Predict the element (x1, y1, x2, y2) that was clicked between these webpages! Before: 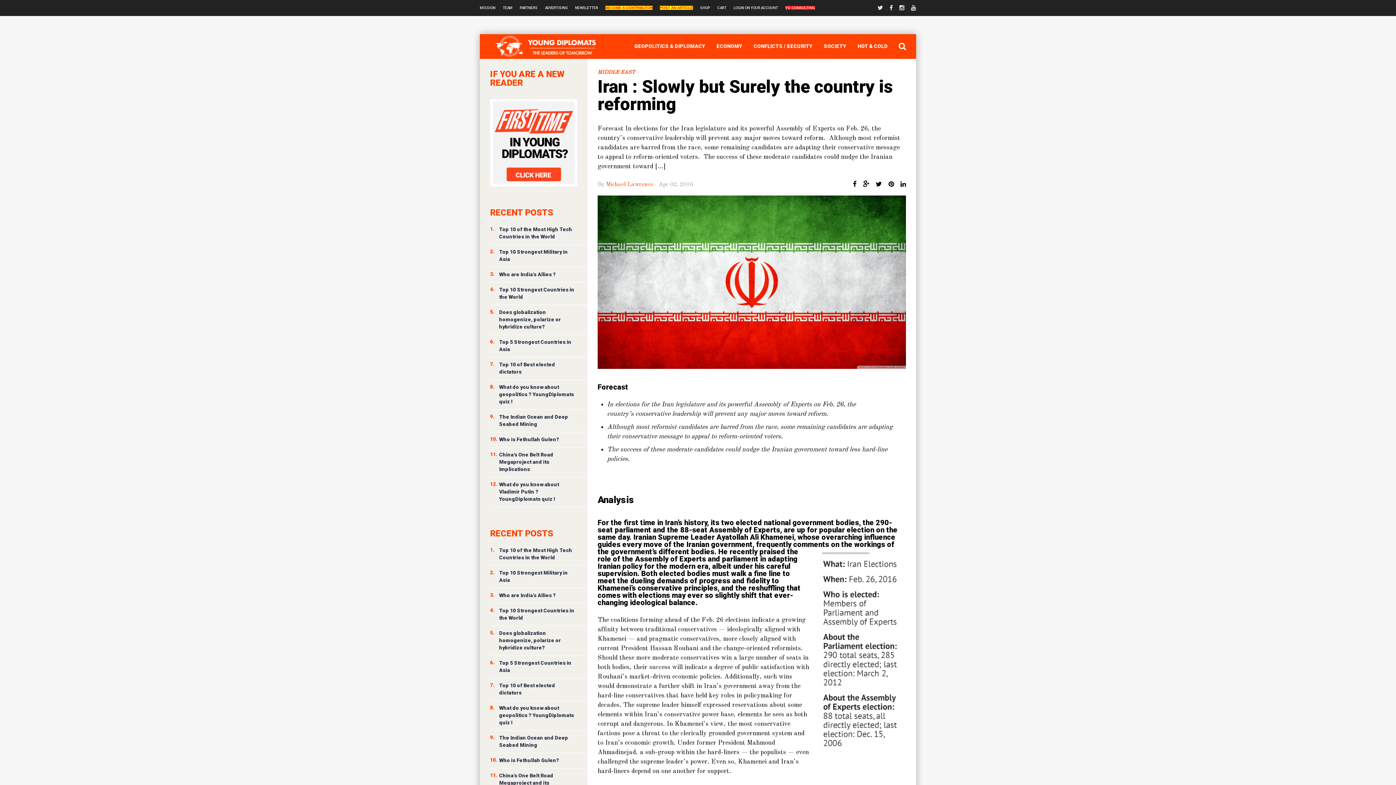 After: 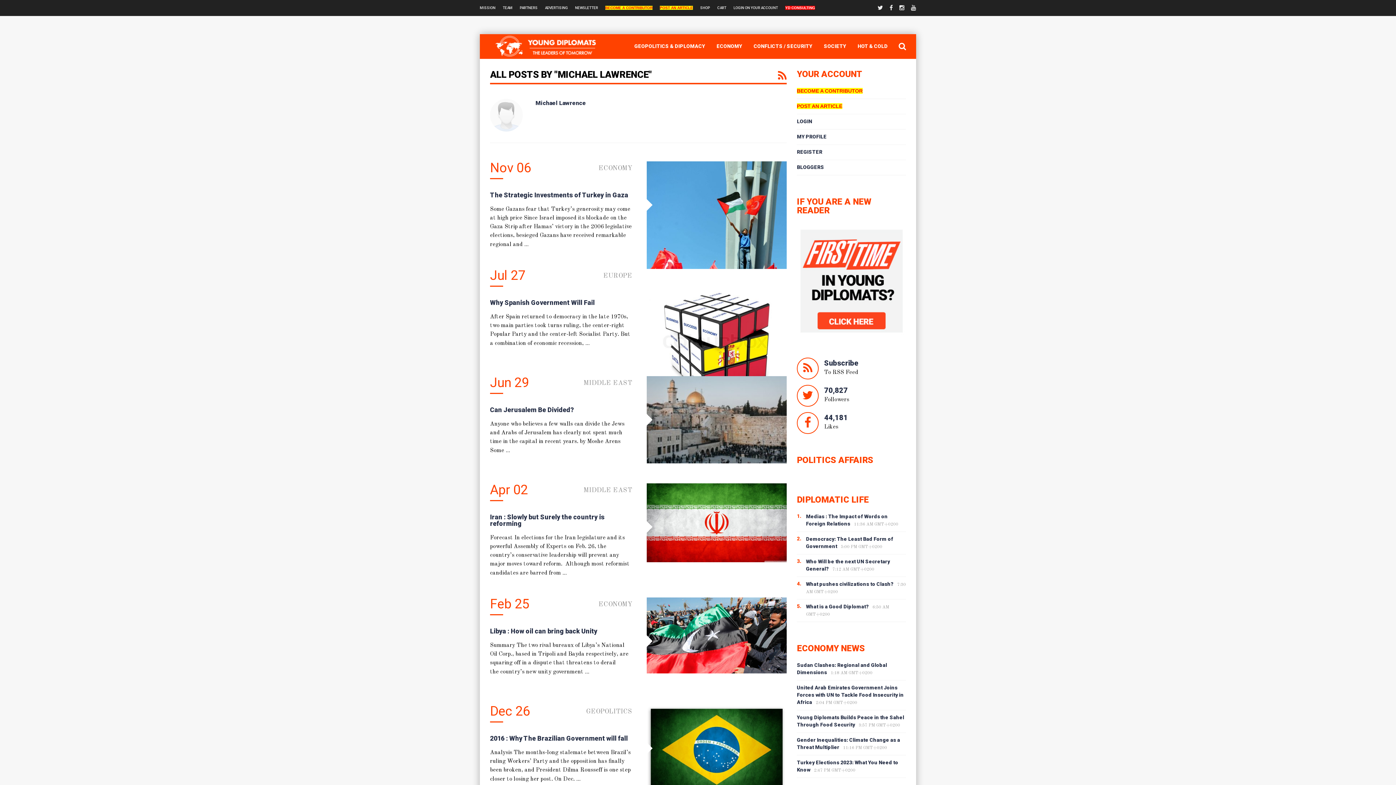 Action: label: Michael Lawrence bbox: (606, 180, 653, 189)